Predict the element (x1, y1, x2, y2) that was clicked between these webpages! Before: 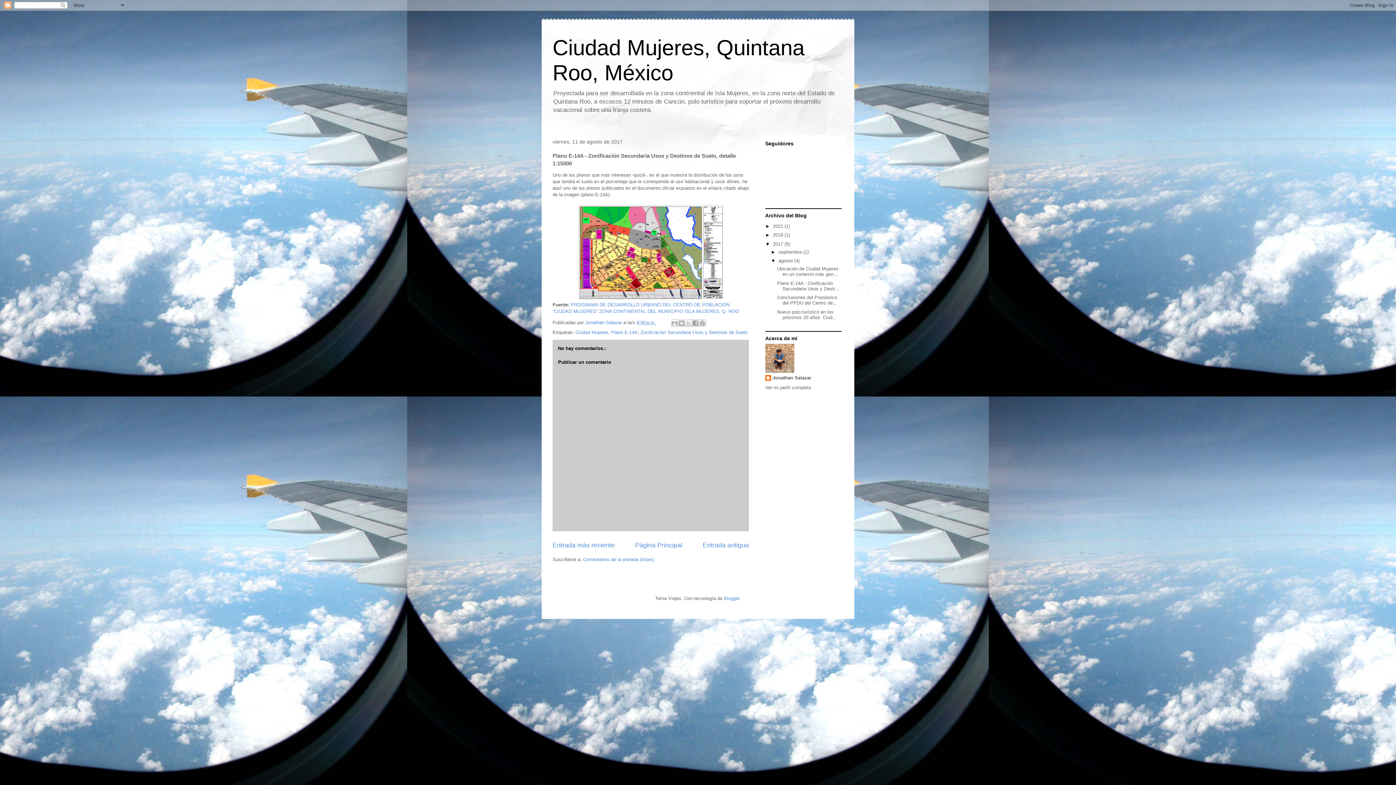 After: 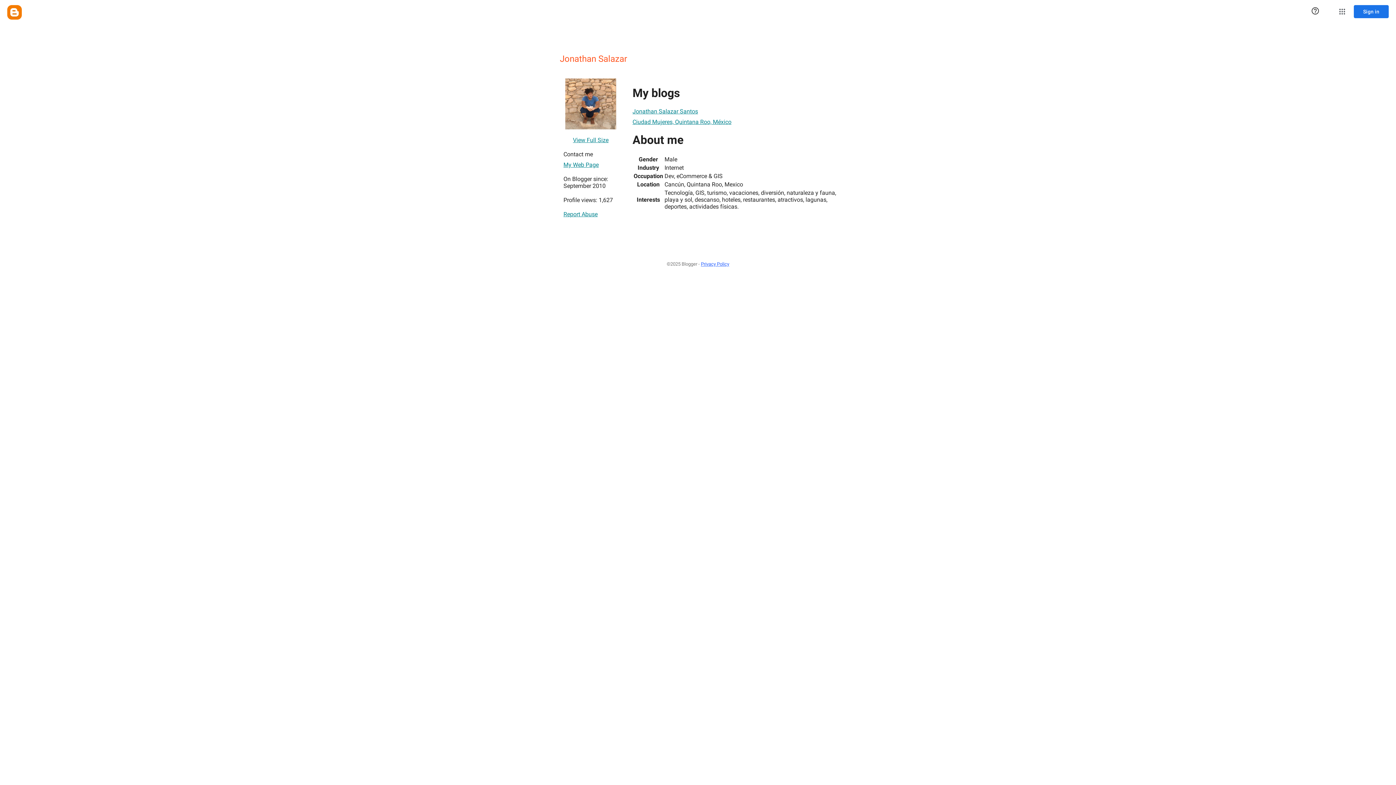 Action: bbox: (765, 384, 811, 390) label: Ver mi perfil completo